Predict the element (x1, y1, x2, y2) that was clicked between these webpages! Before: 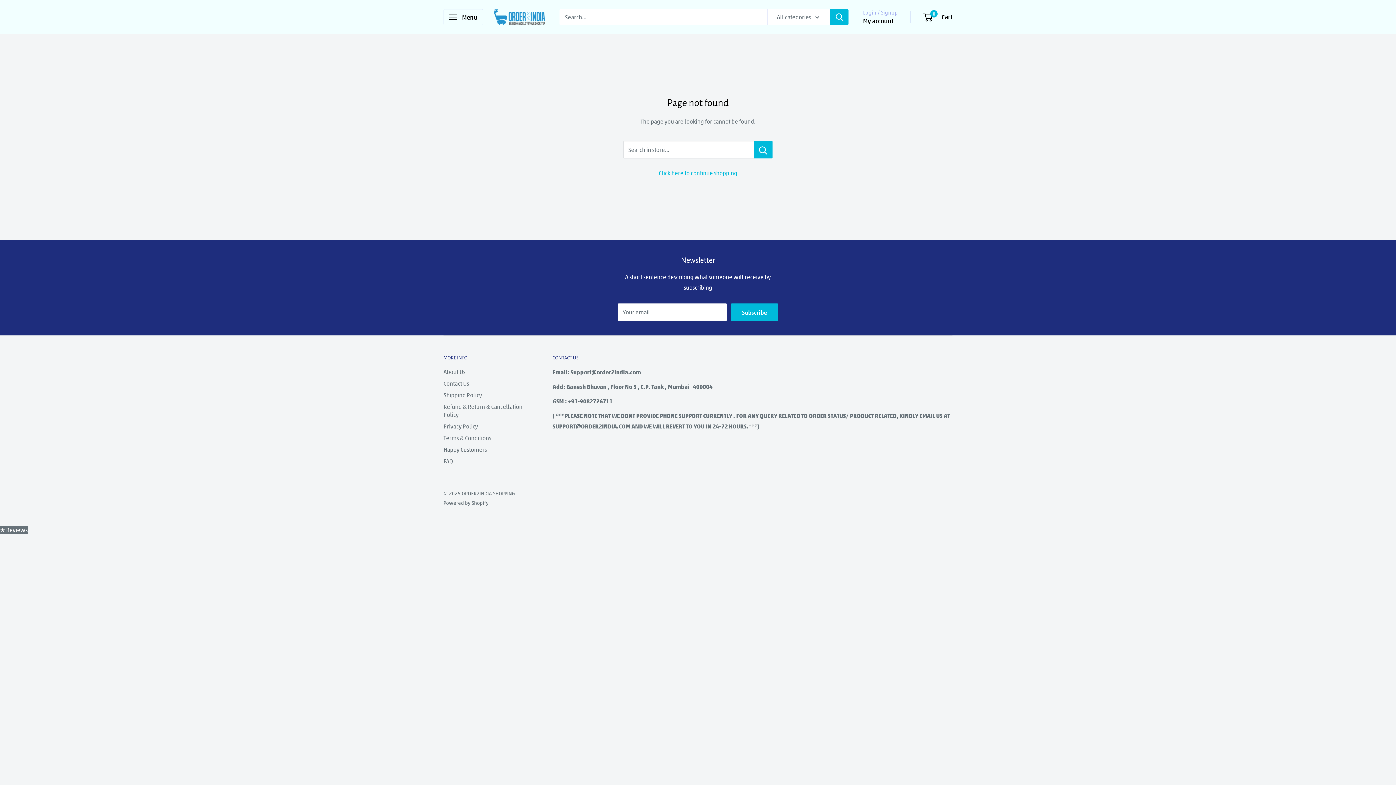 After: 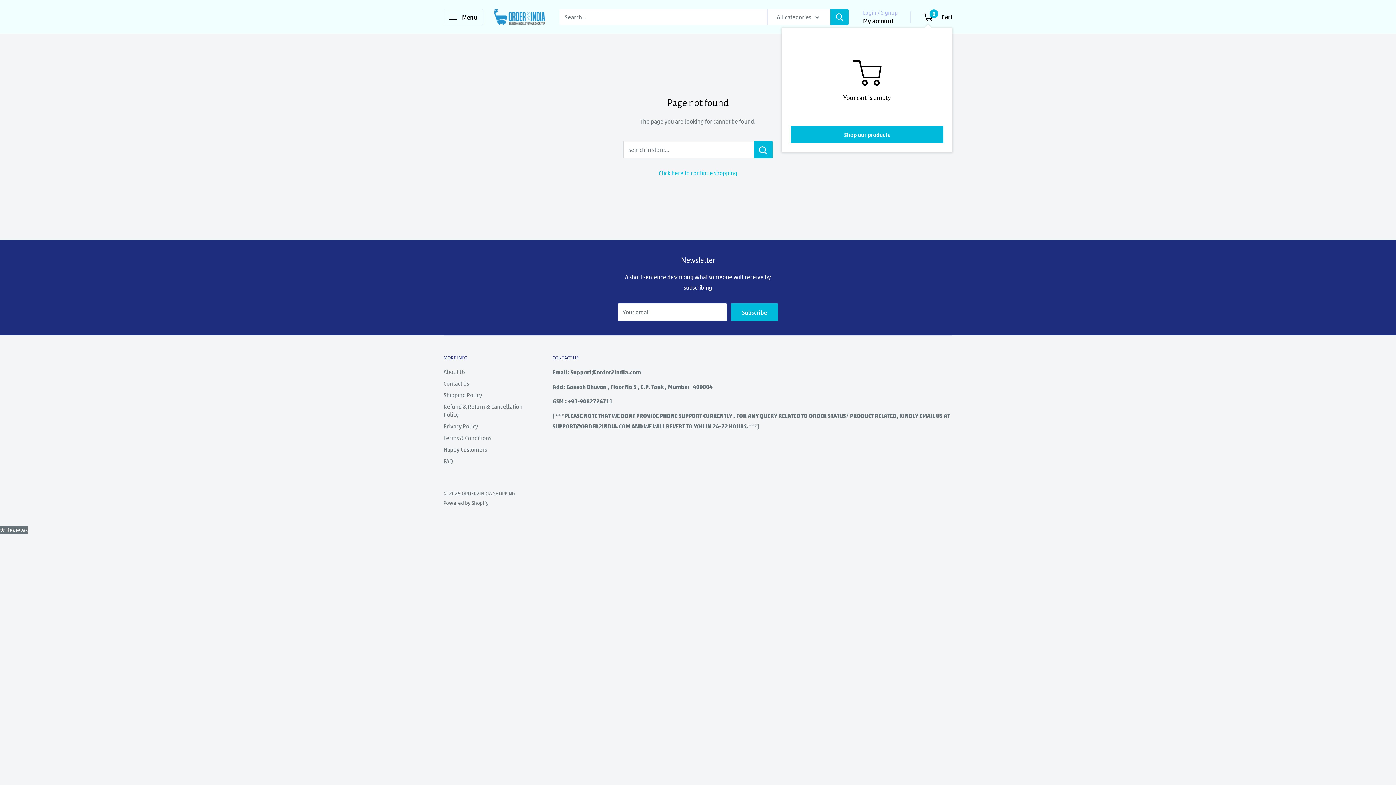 Action: bbox: (923, 11, 952, 22) label: 0
 Cart